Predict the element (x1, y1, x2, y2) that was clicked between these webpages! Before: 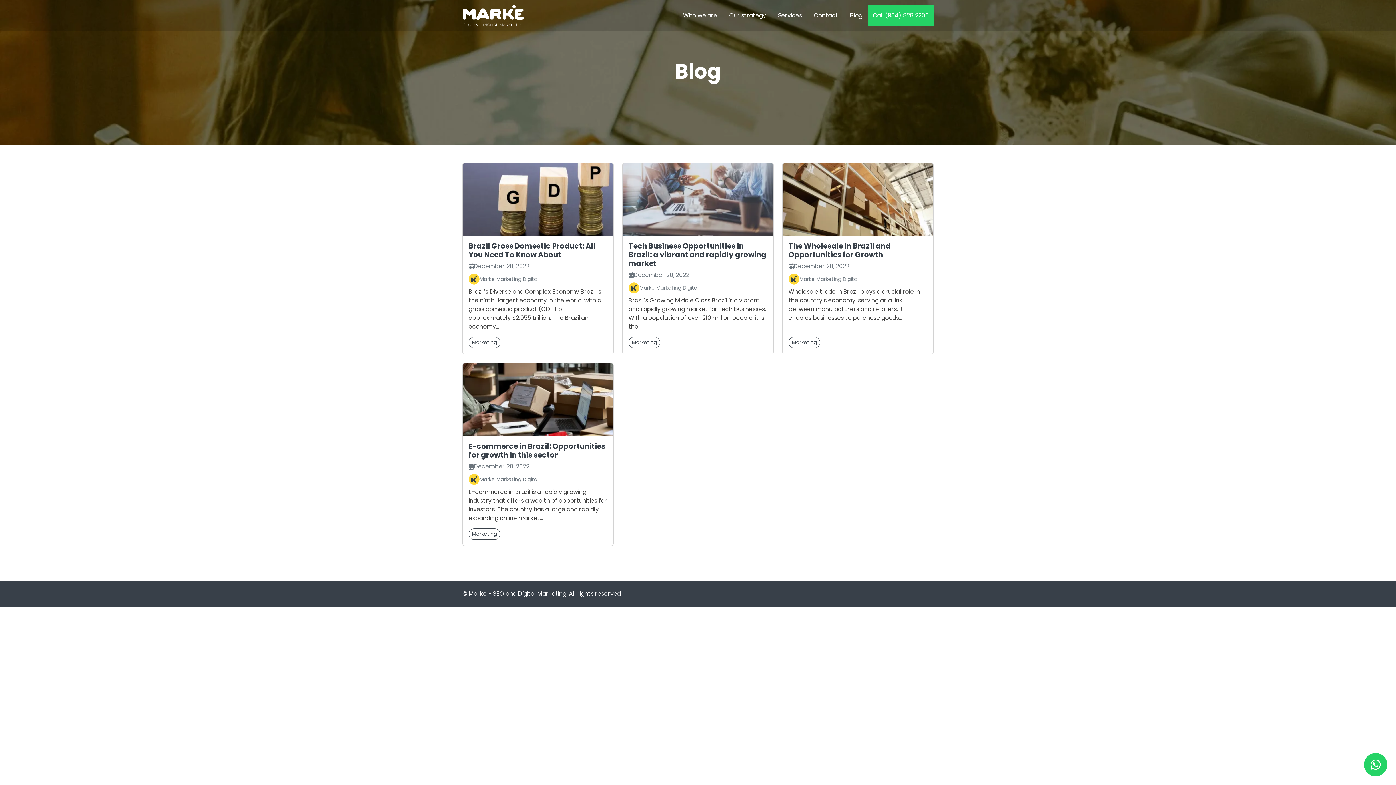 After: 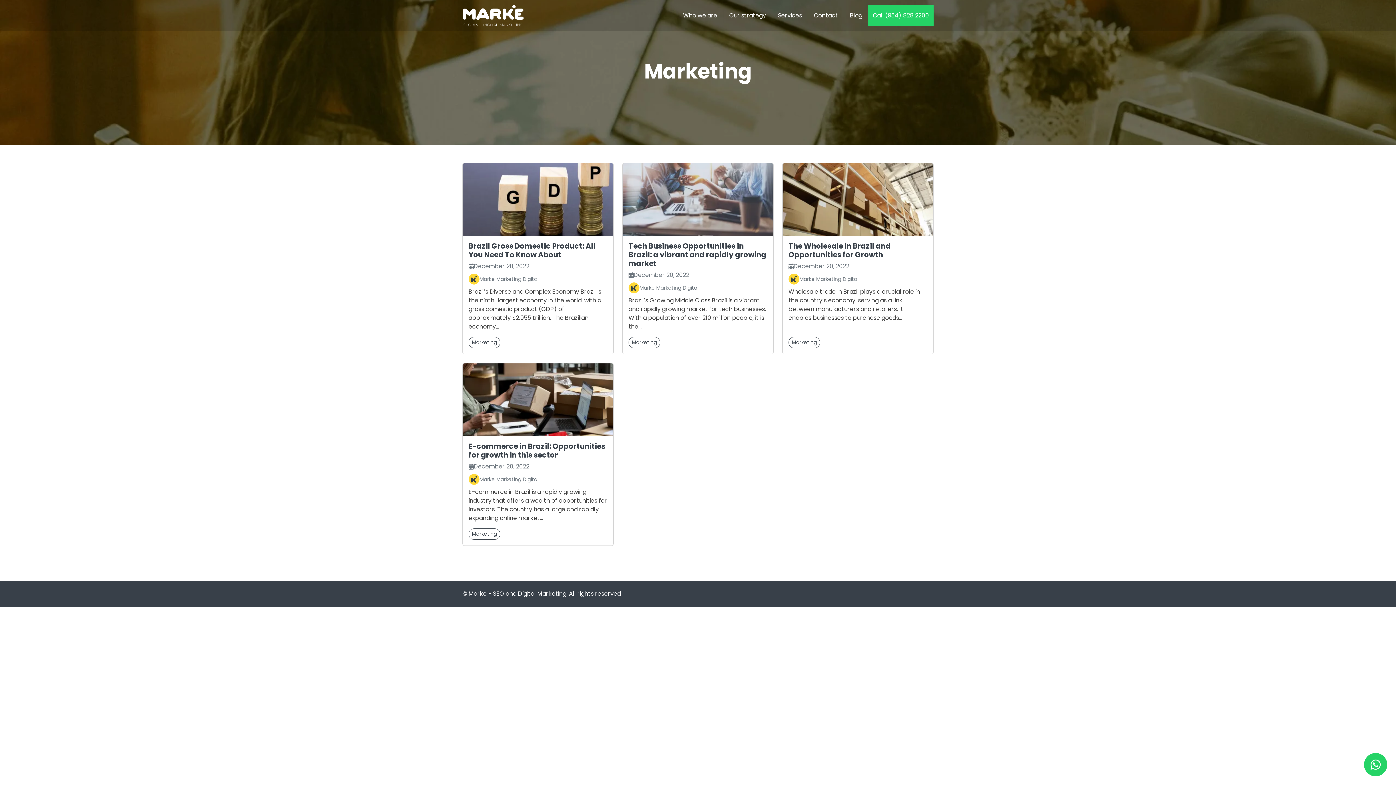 Action: bbox: (468, 337, 500, 348) label: Marketing